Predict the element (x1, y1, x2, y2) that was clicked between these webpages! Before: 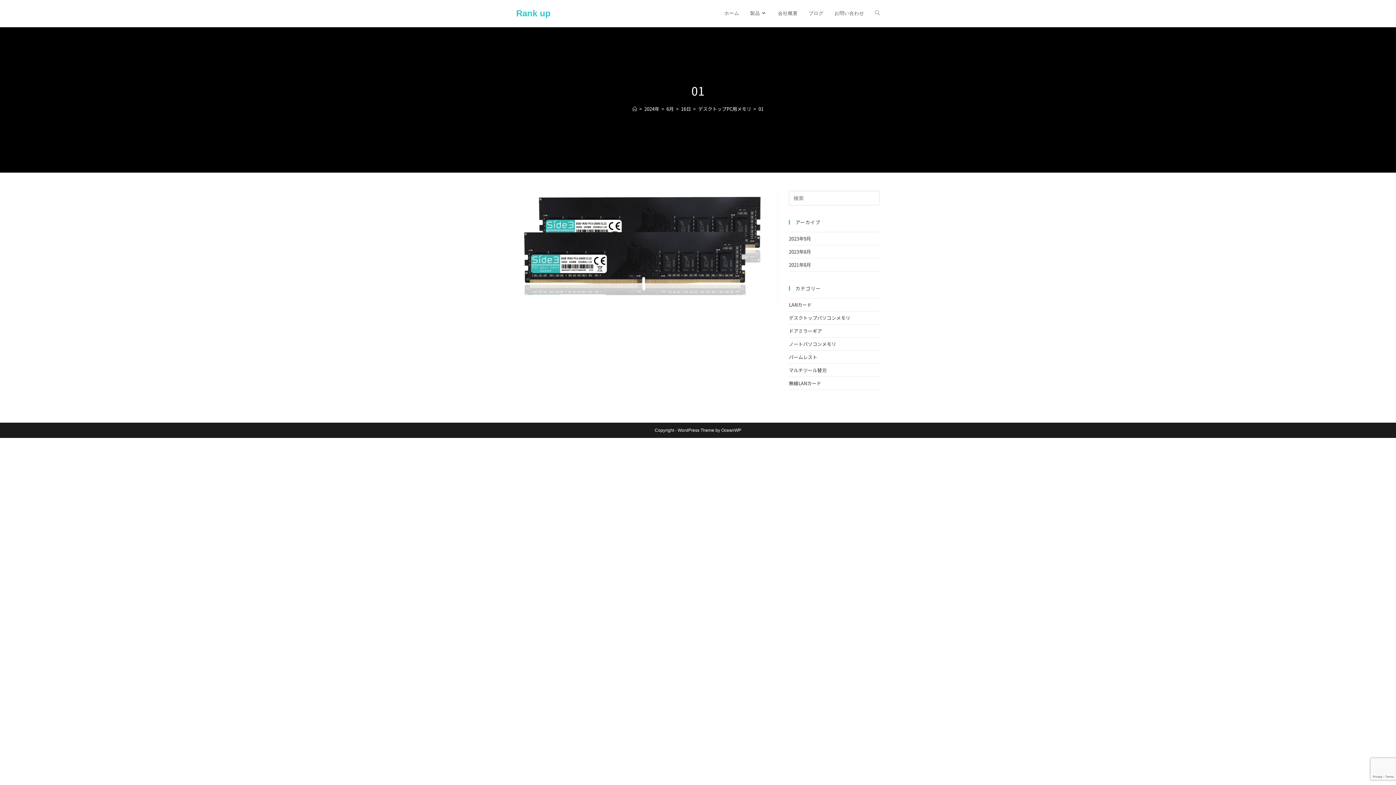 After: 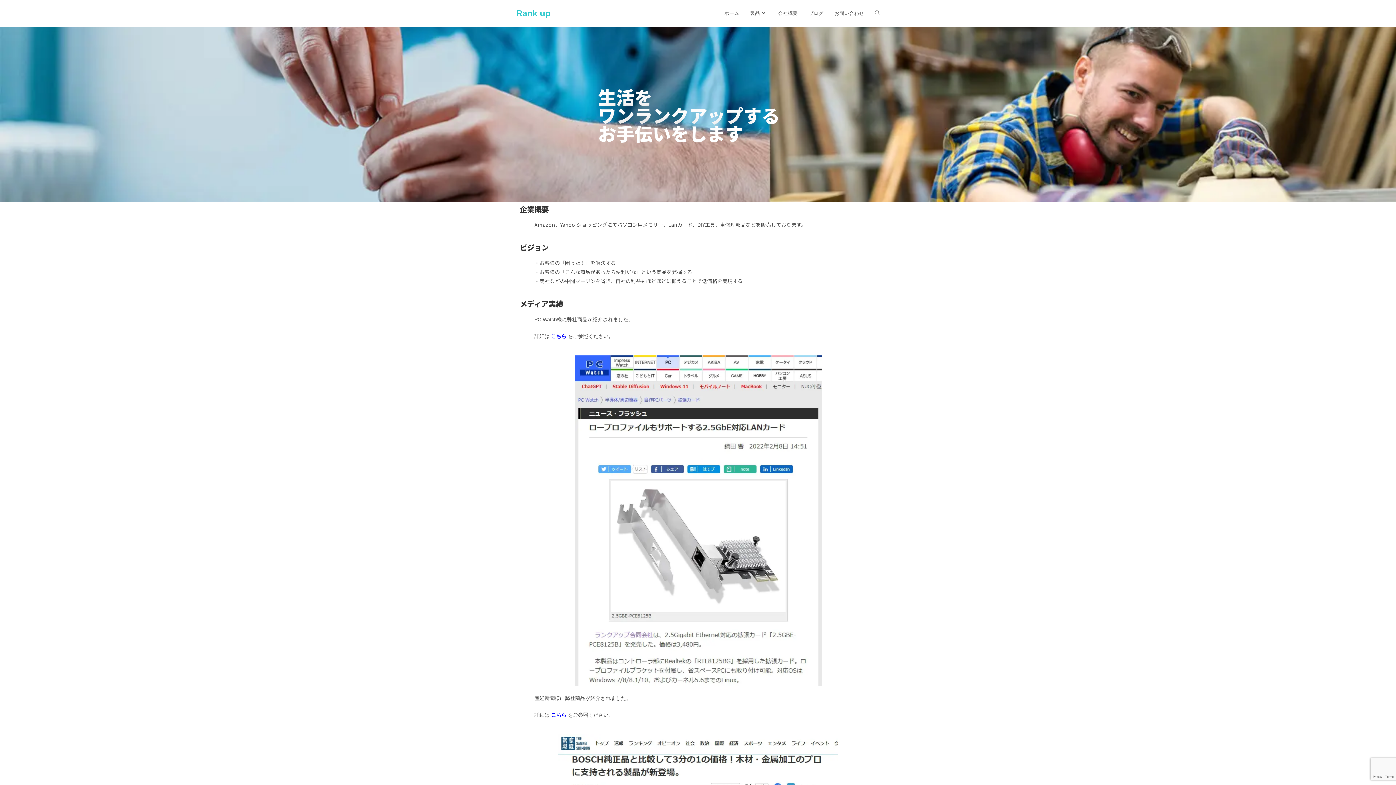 Action: label: ホーム bbox: (719, 0, 744, 26)